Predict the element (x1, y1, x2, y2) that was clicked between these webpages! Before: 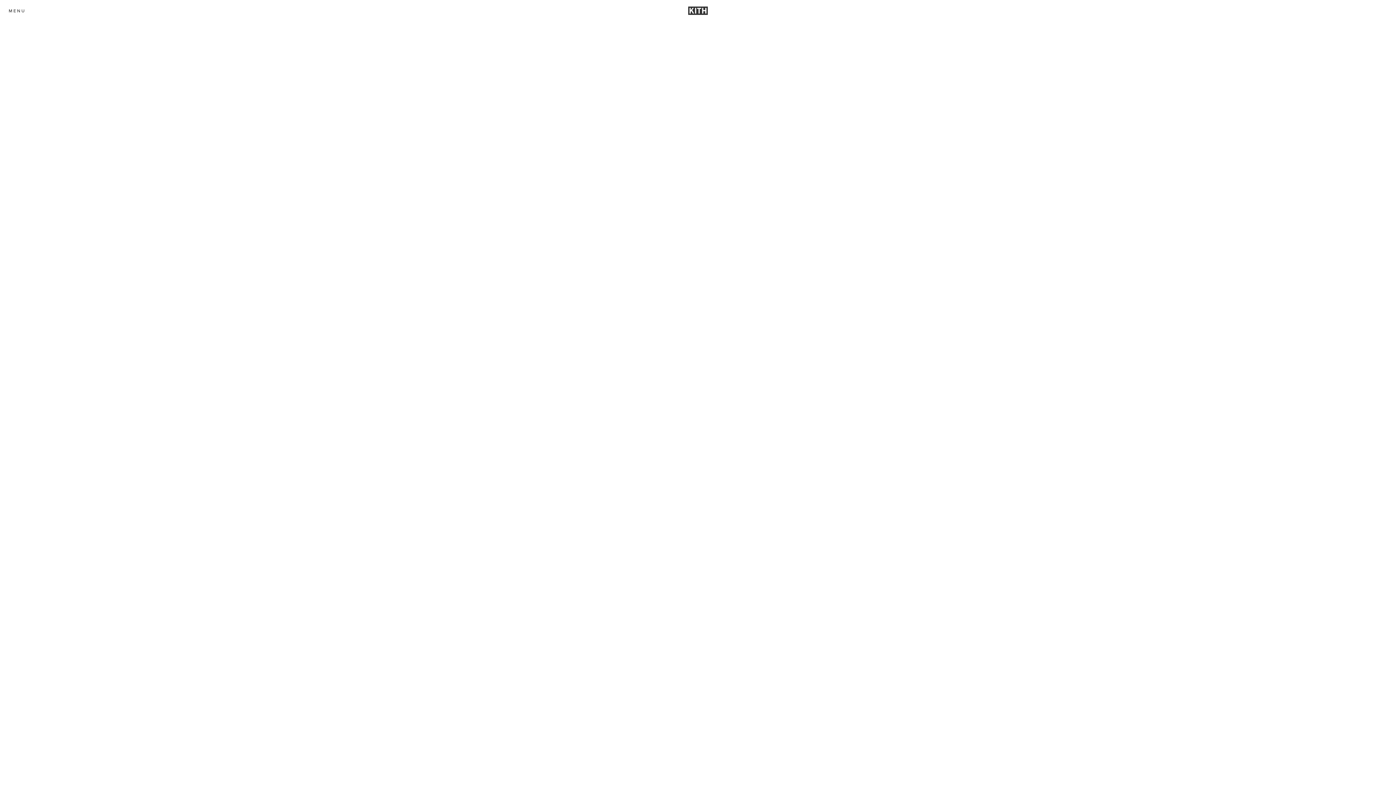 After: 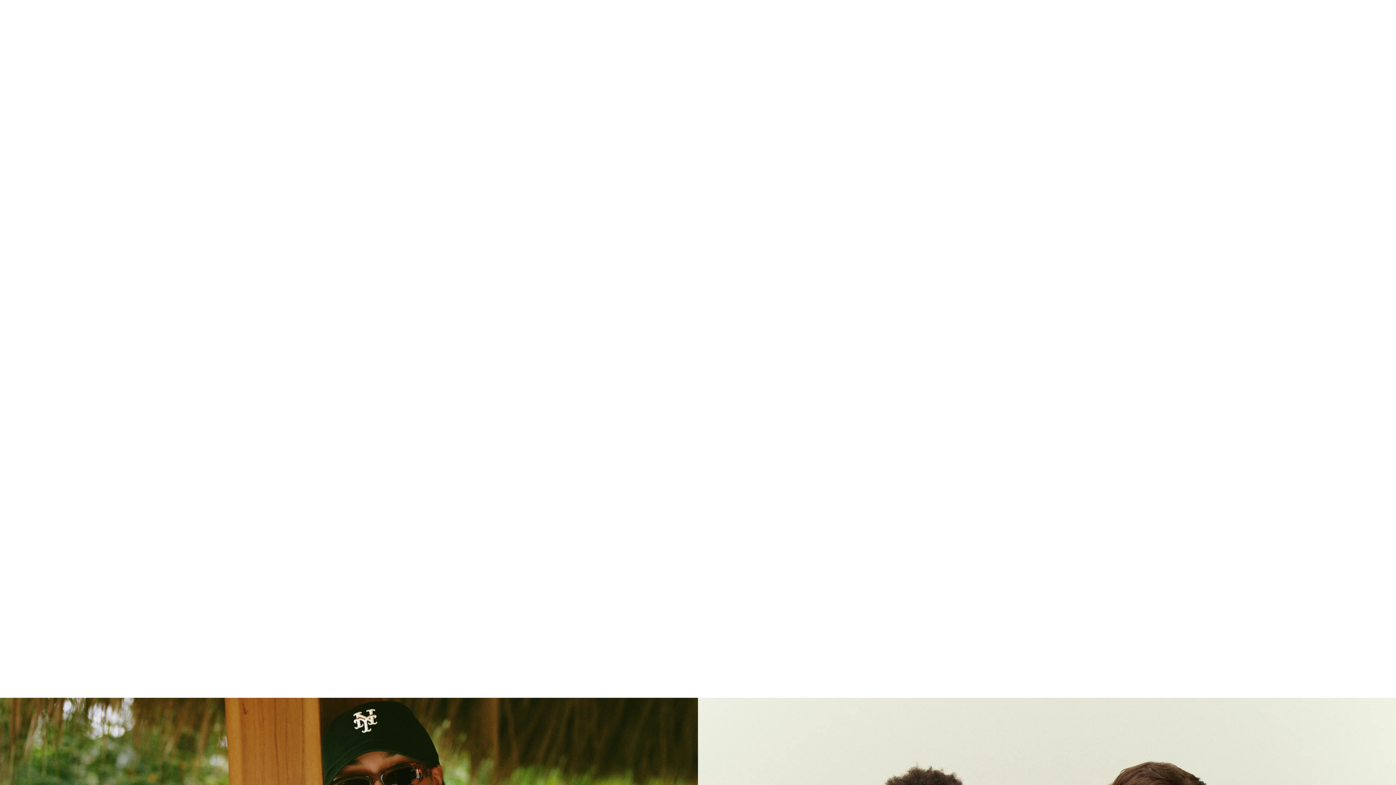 Action: label: Kith bbox: (688, 6, 708, 14)